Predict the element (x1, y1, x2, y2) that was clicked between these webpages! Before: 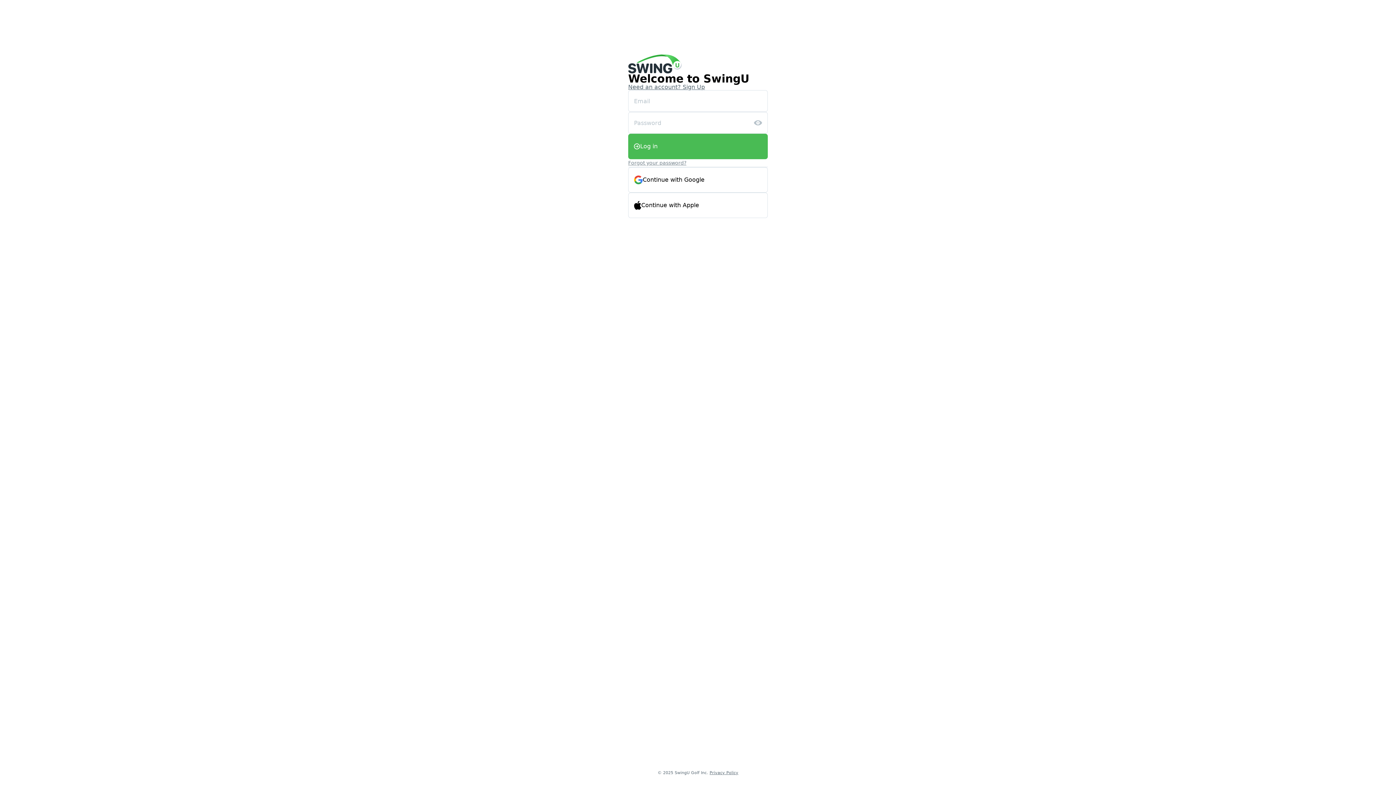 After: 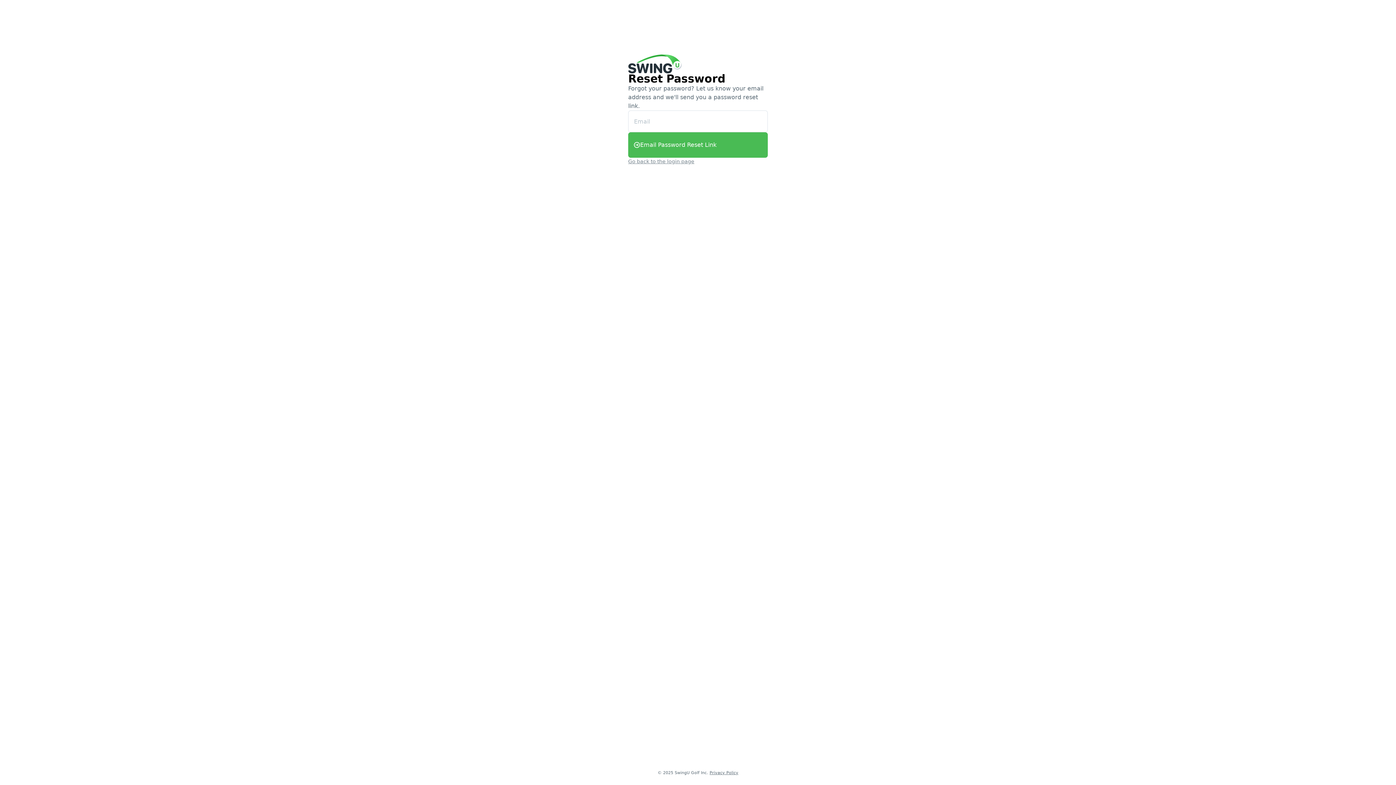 Action: label: Forgot your password? bbox: (628, 159, 768, 166)